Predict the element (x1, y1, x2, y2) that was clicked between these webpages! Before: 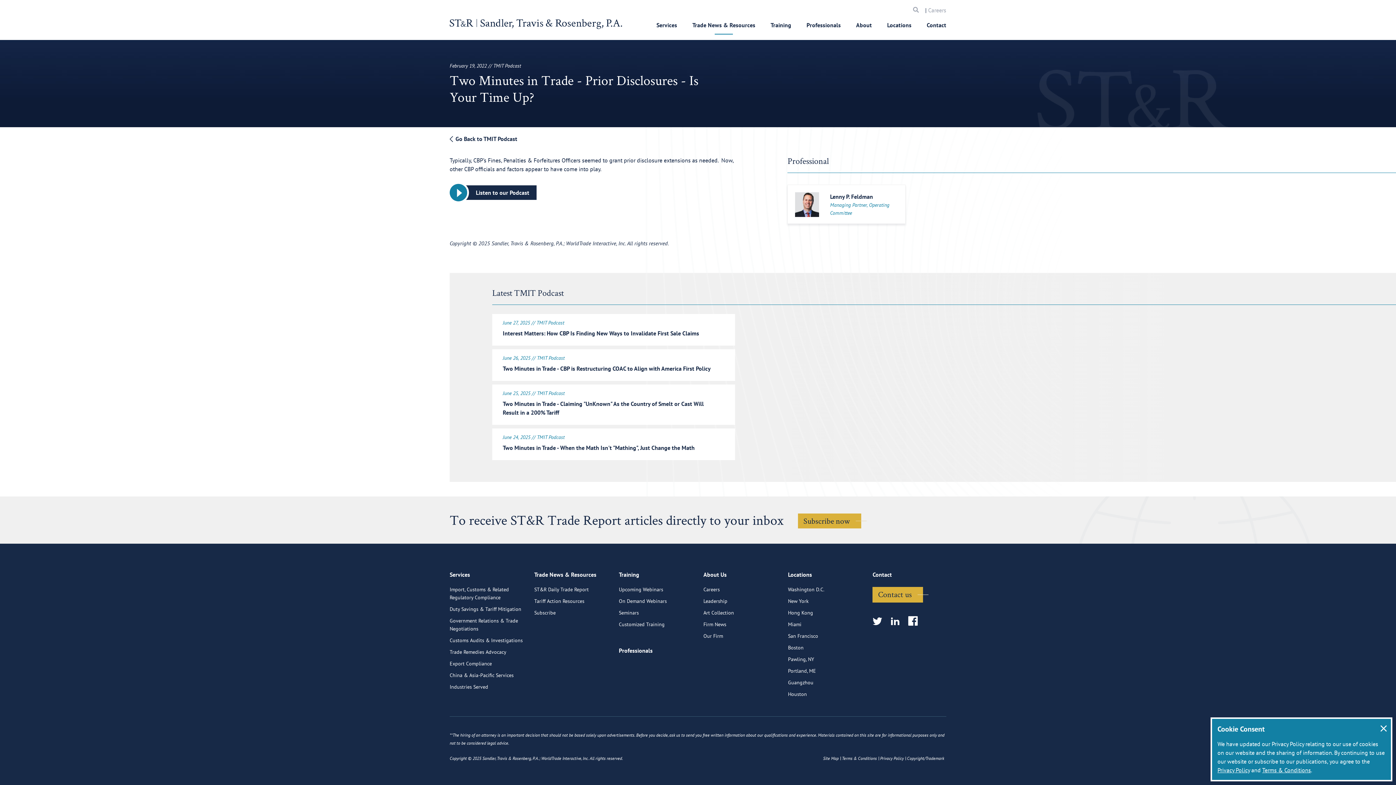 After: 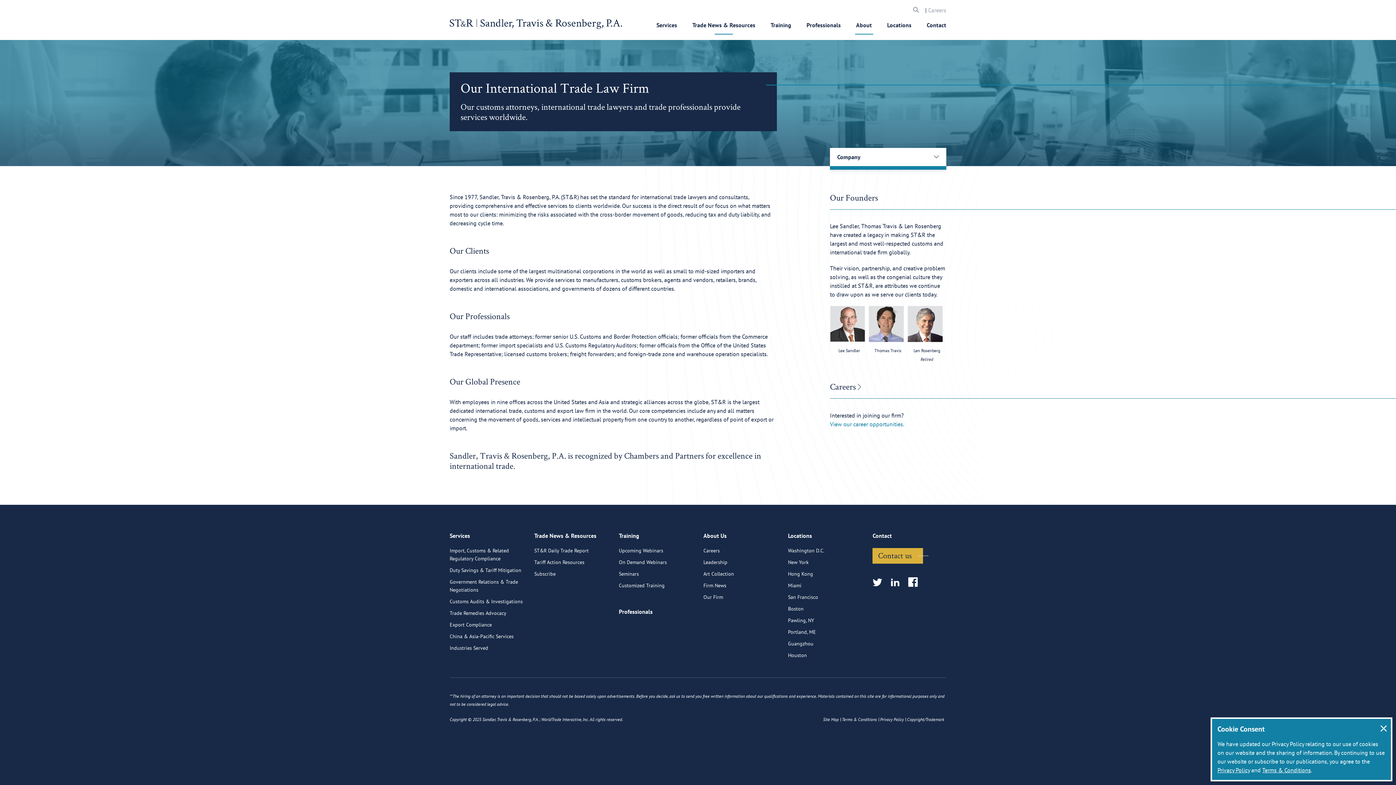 Action: label: Our Firm bbox: (703, 632, 723, 644)